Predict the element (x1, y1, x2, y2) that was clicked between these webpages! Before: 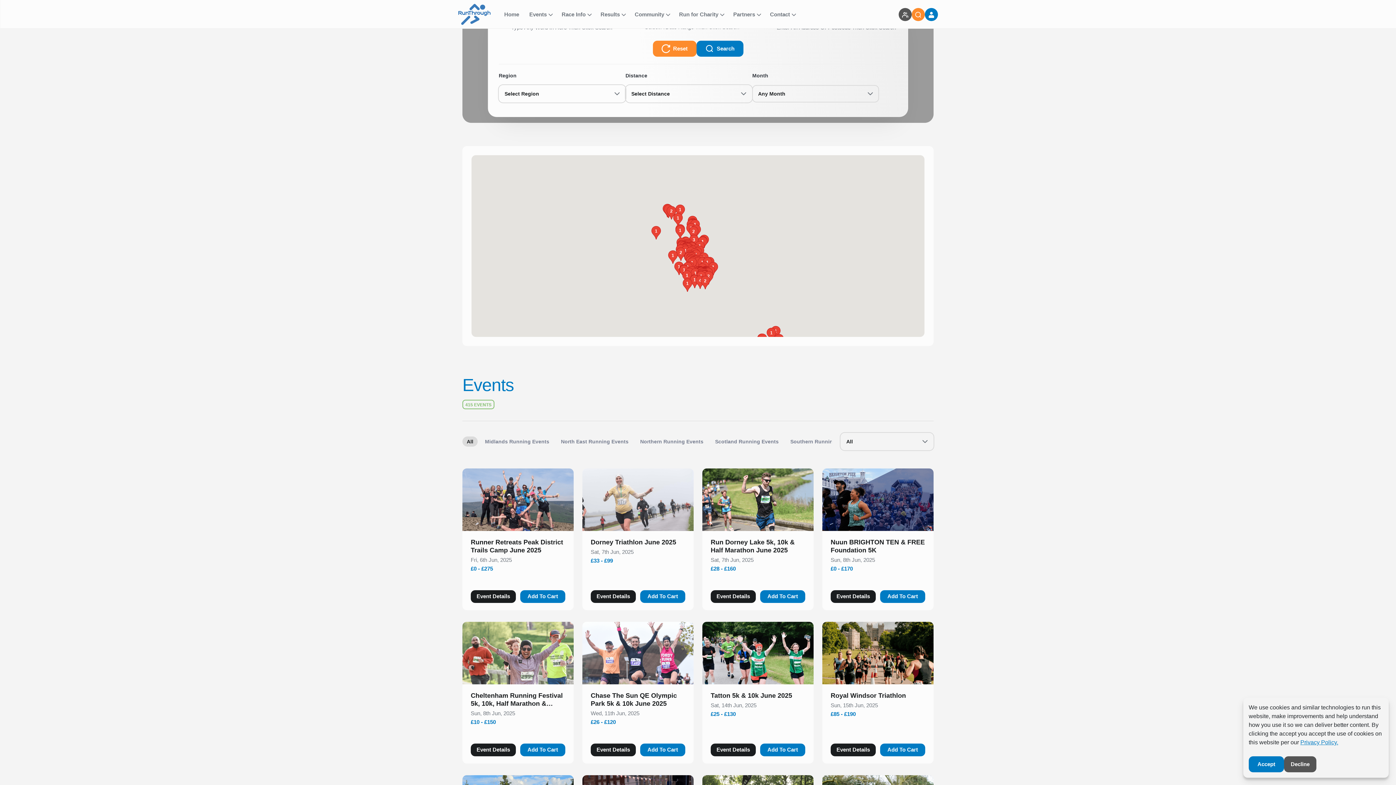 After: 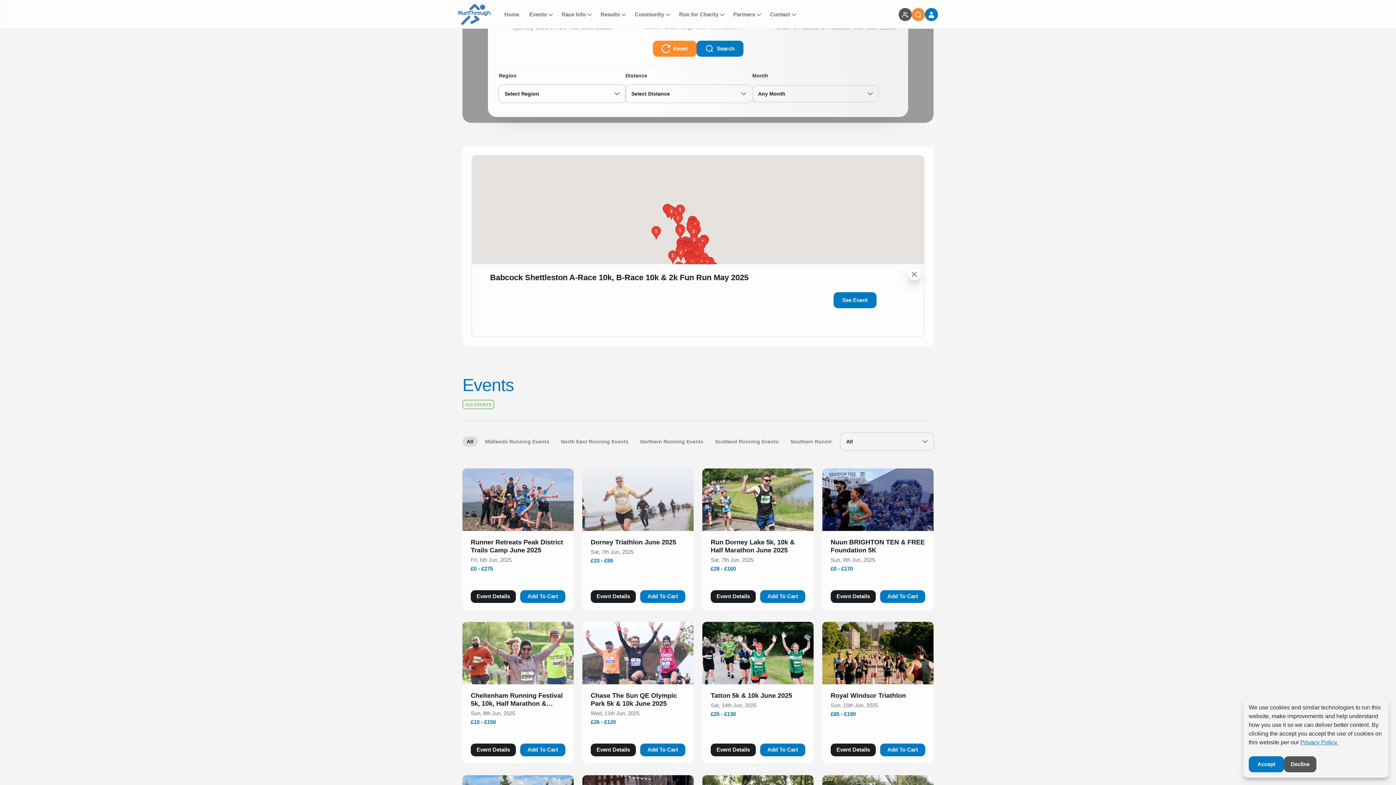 Action: bbox: (666, 206, 676, 219) label: 2